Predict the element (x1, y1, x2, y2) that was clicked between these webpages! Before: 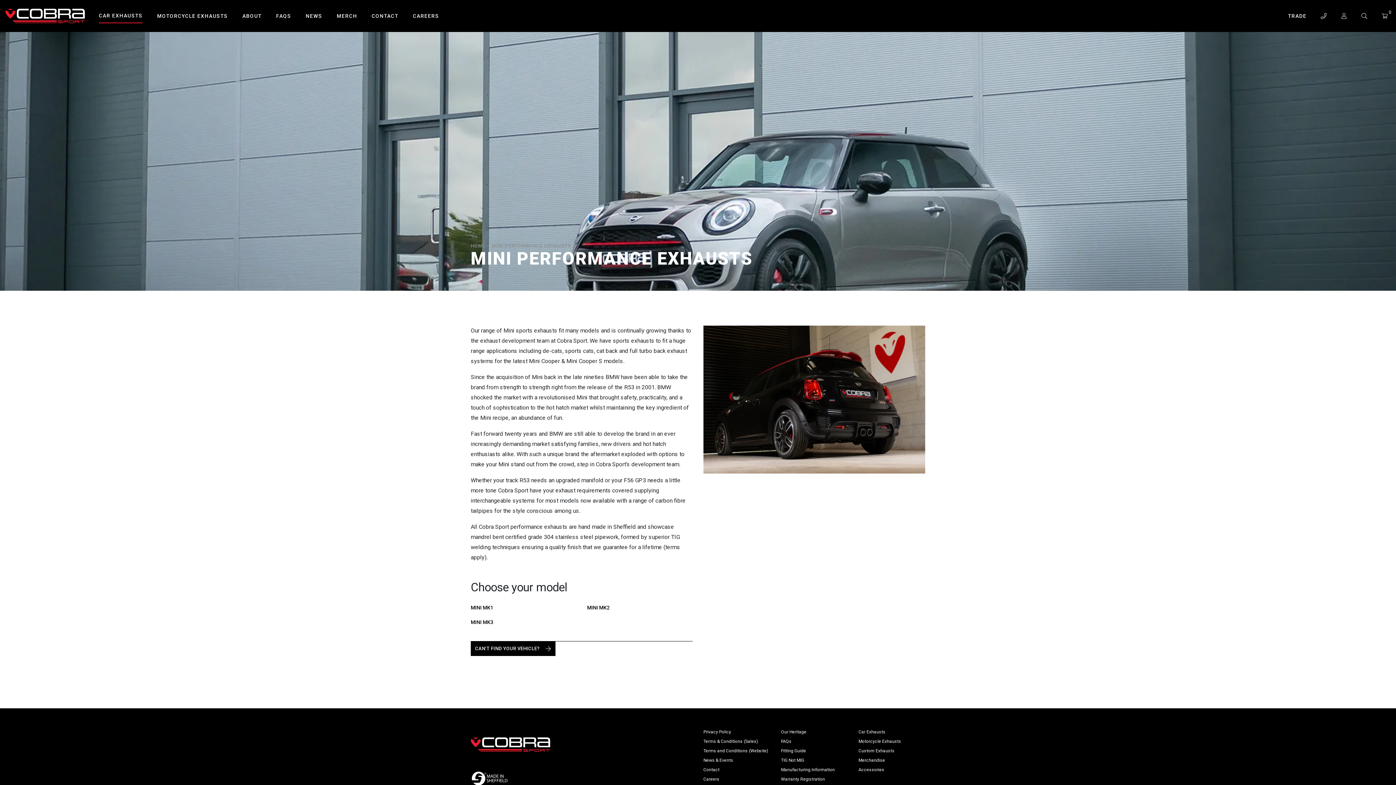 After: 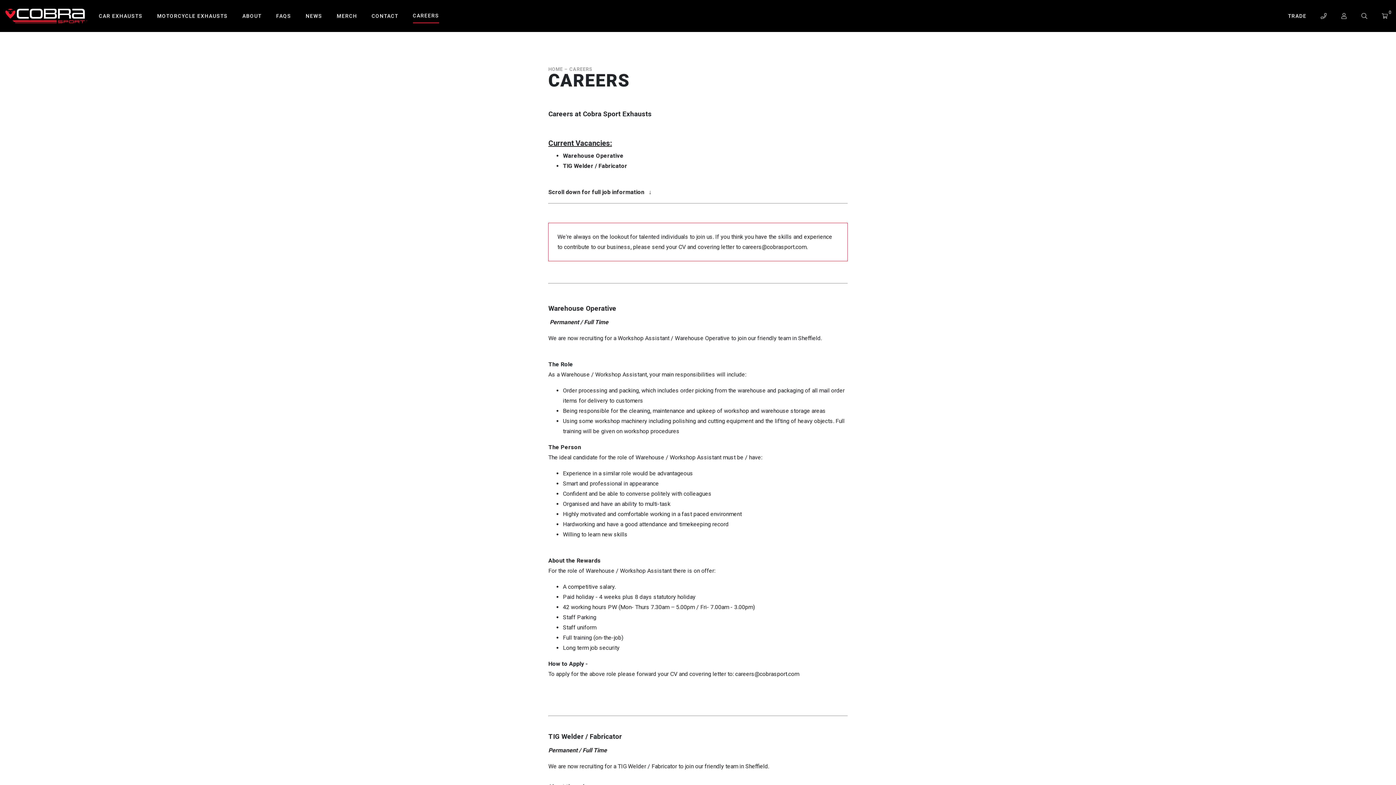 Action: bbox: (412, 9, 439, 22) label: CAREERS